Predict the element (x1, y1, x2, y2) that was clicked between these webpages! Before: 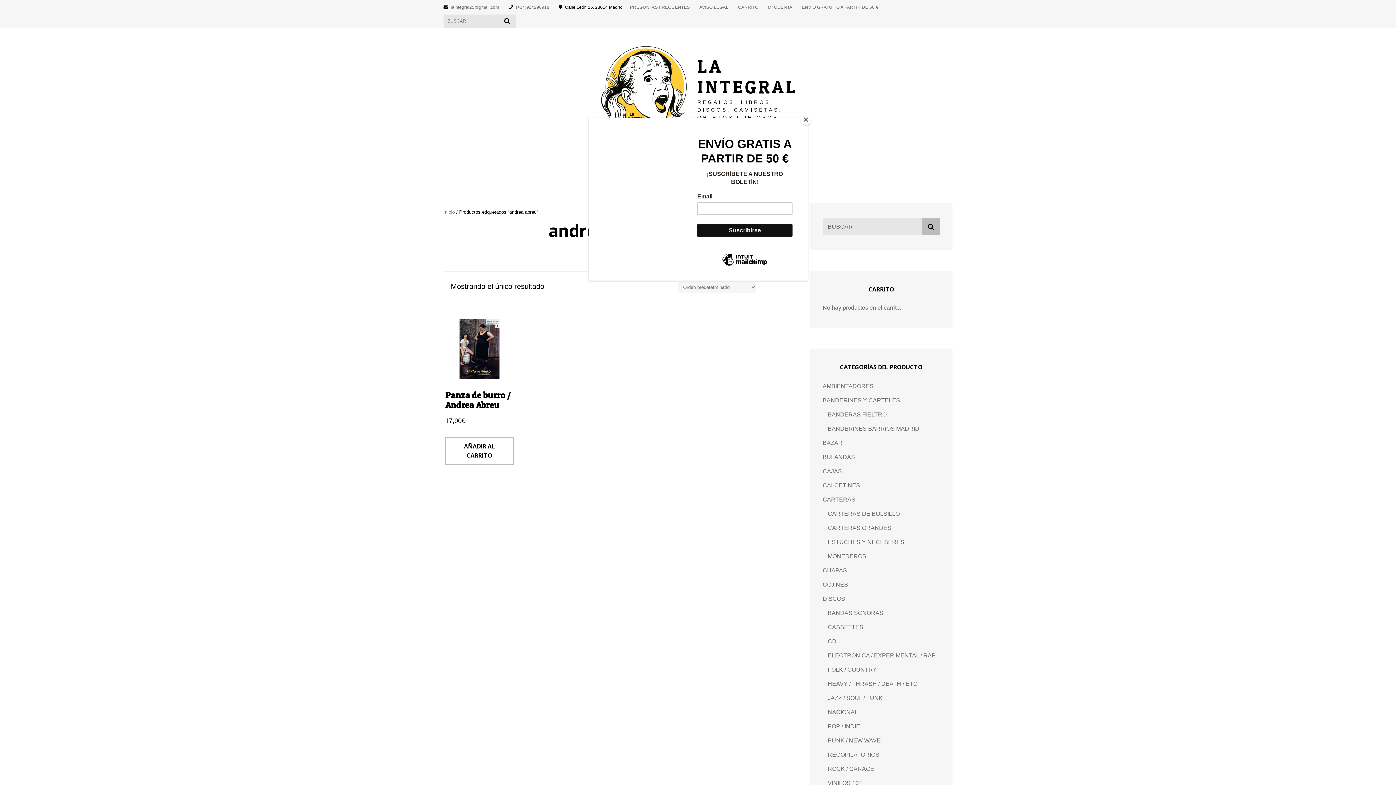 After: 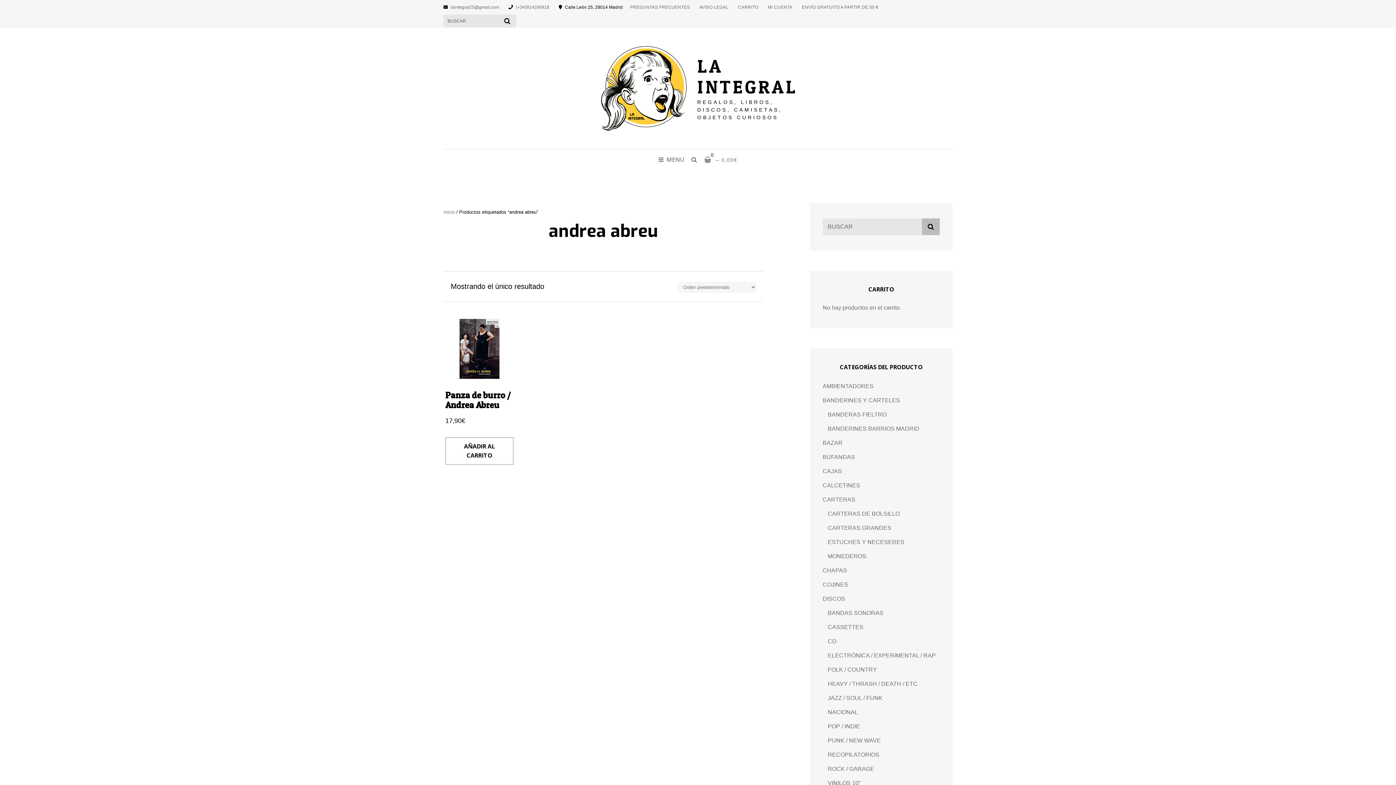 Action: label: Close bbox: (800, 114, 811, 125)